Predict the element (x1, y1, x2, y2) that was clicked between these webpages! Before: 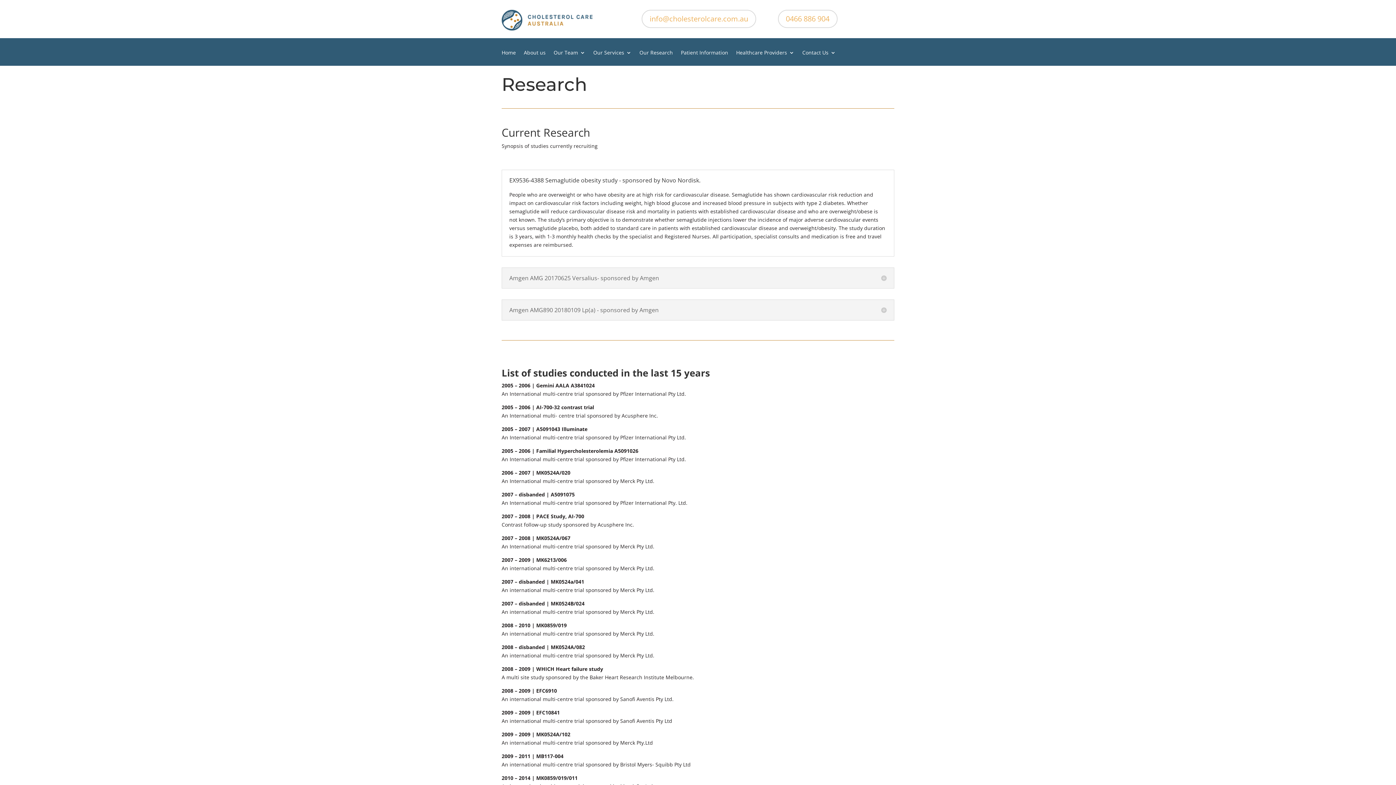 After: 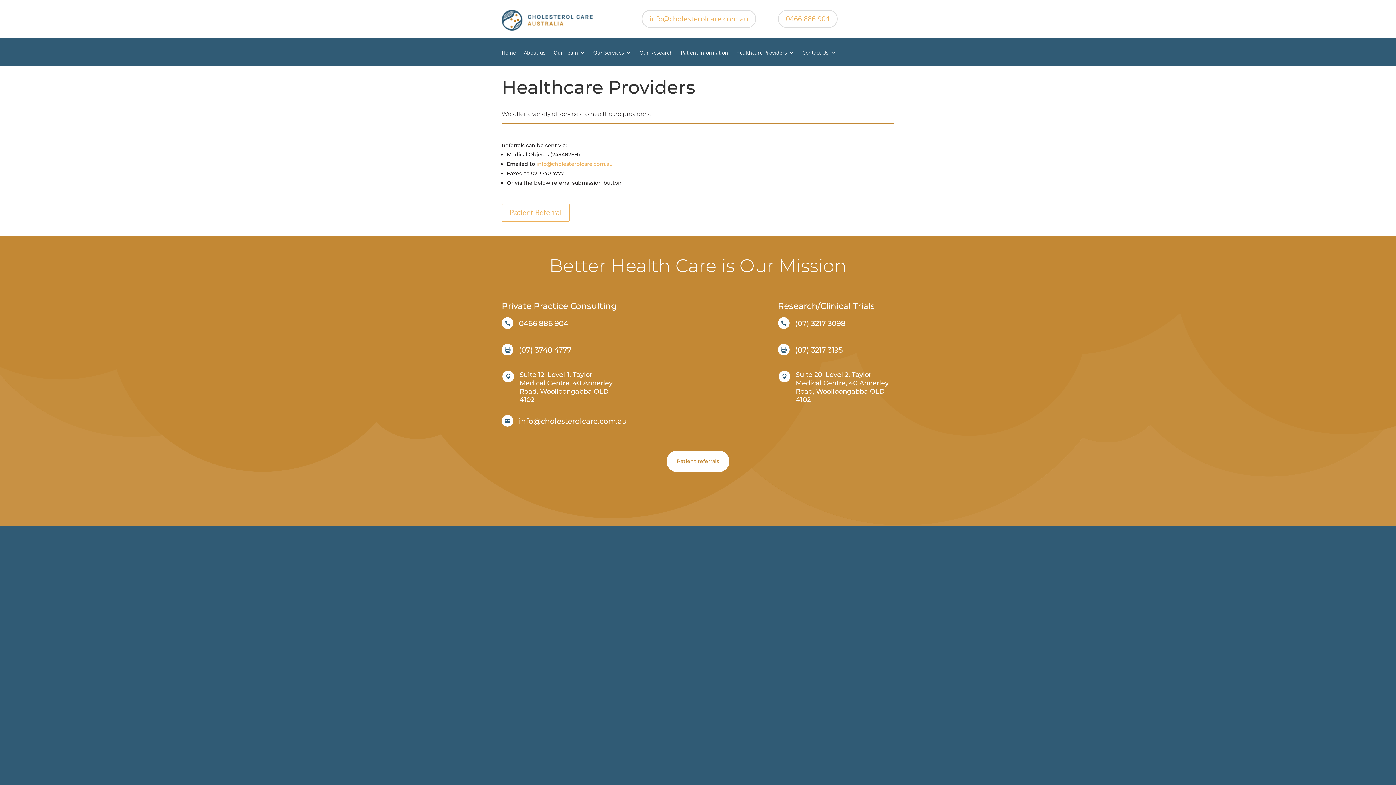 Action: label: Healthcare Providers bbox: (736, 50, 794, 65)